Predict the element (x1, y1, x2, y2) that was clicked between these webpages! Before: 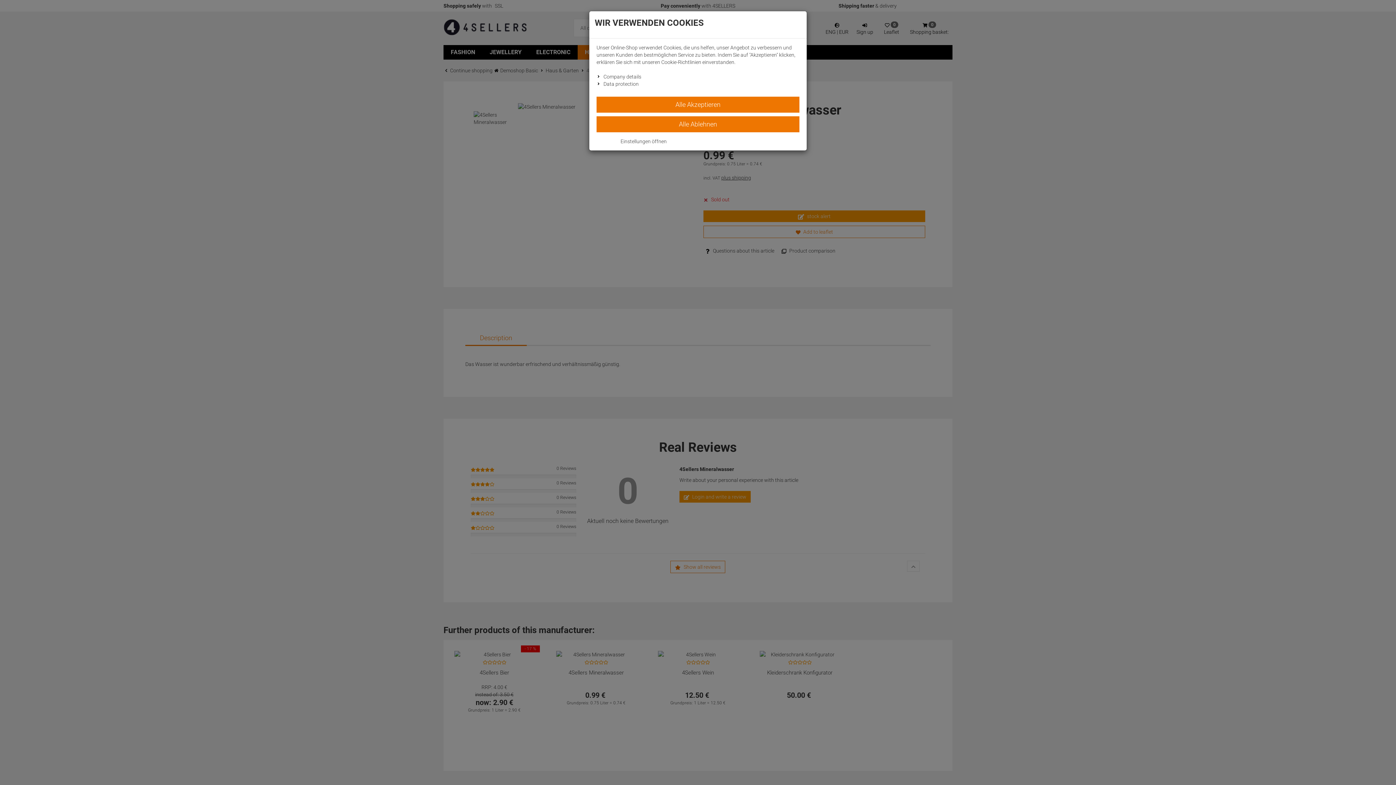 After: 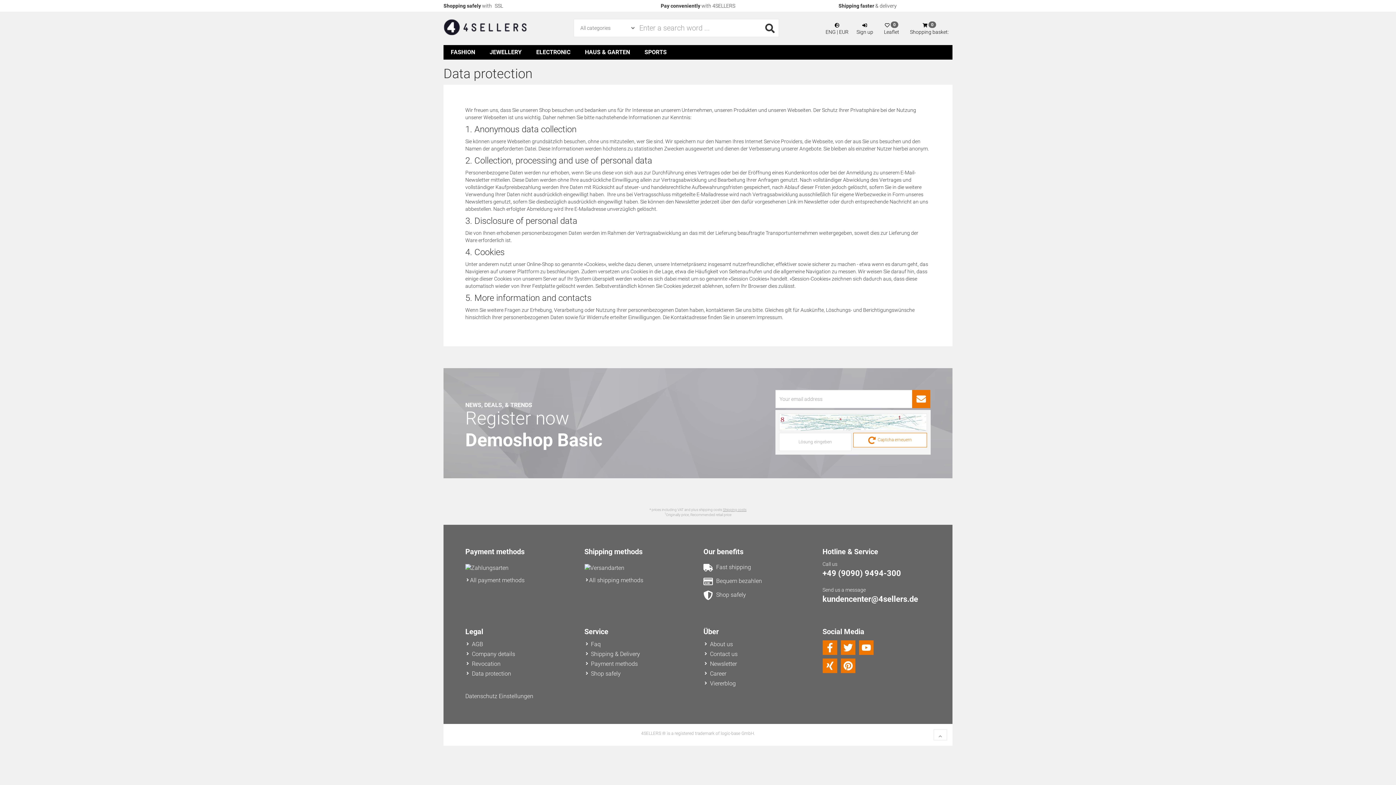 Action: bbox: (603, 81, 638, 86) label: Data protection